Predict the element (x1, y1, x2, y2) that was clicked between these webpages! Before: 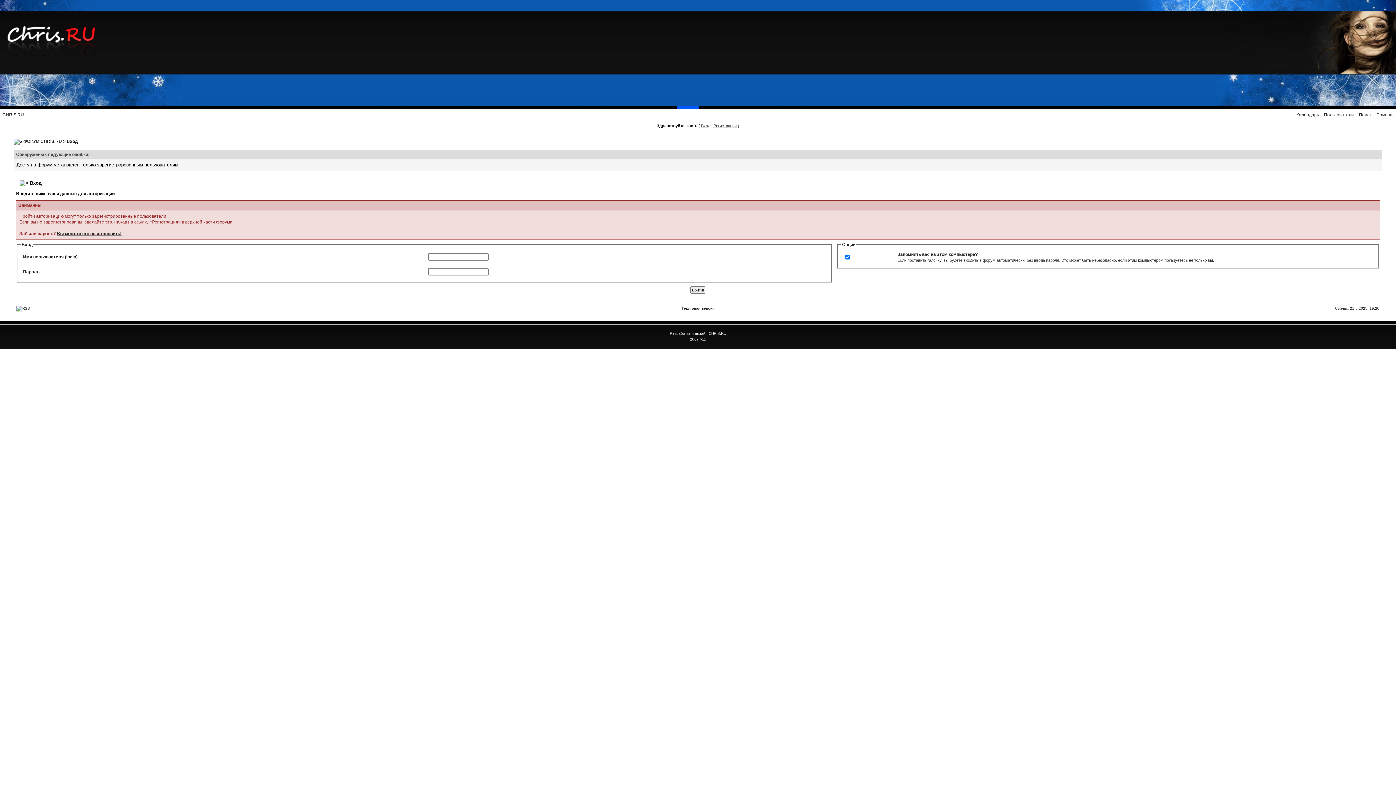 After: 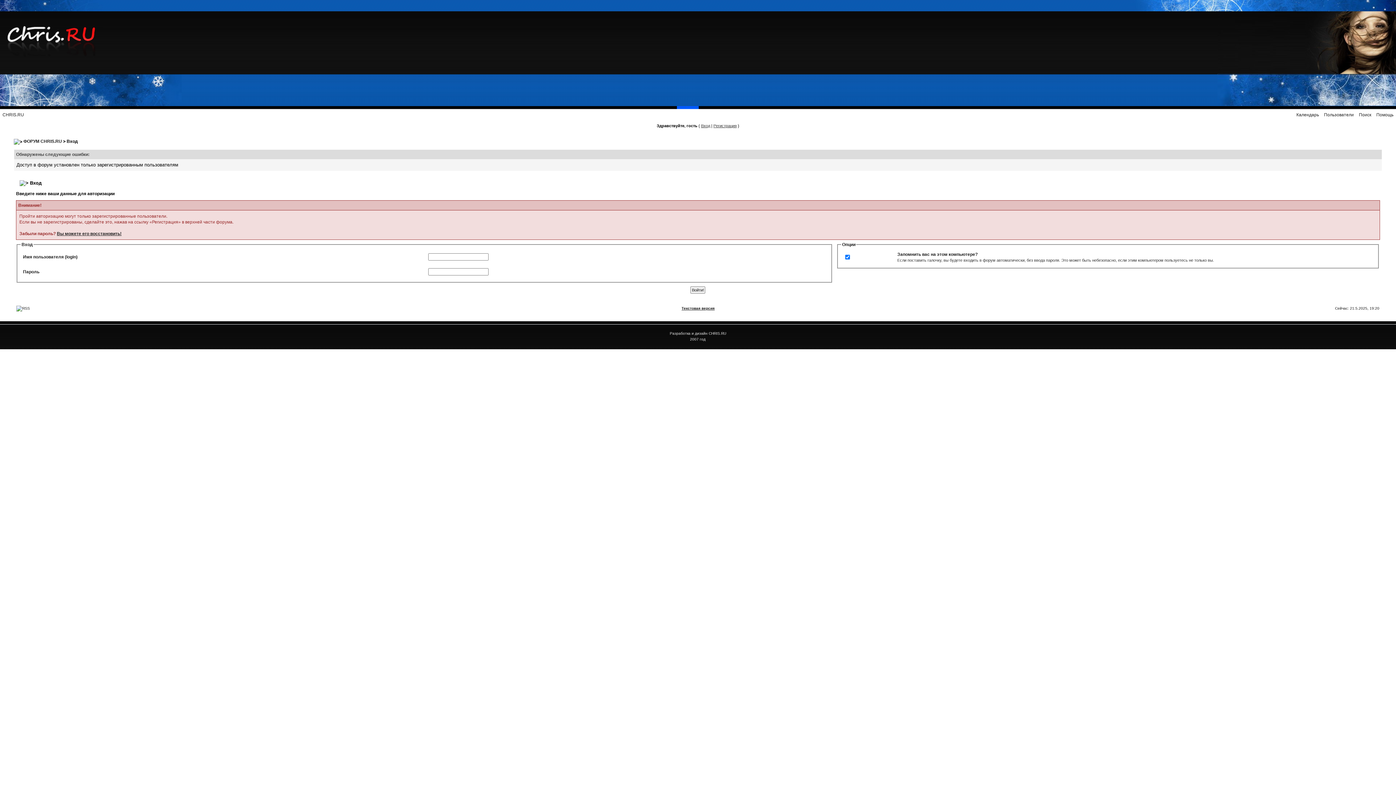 Action: bbox: (701, 123, 710, 128) label: Вход